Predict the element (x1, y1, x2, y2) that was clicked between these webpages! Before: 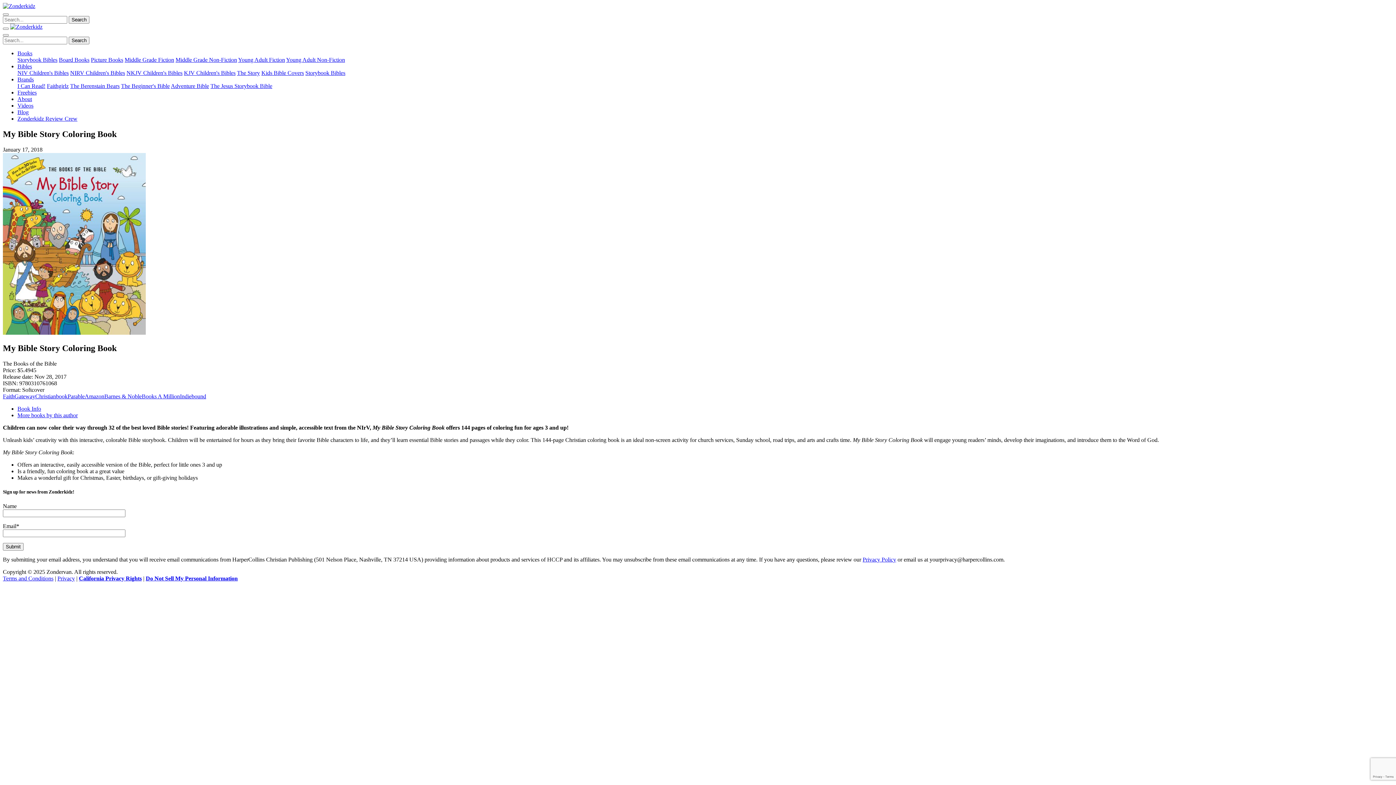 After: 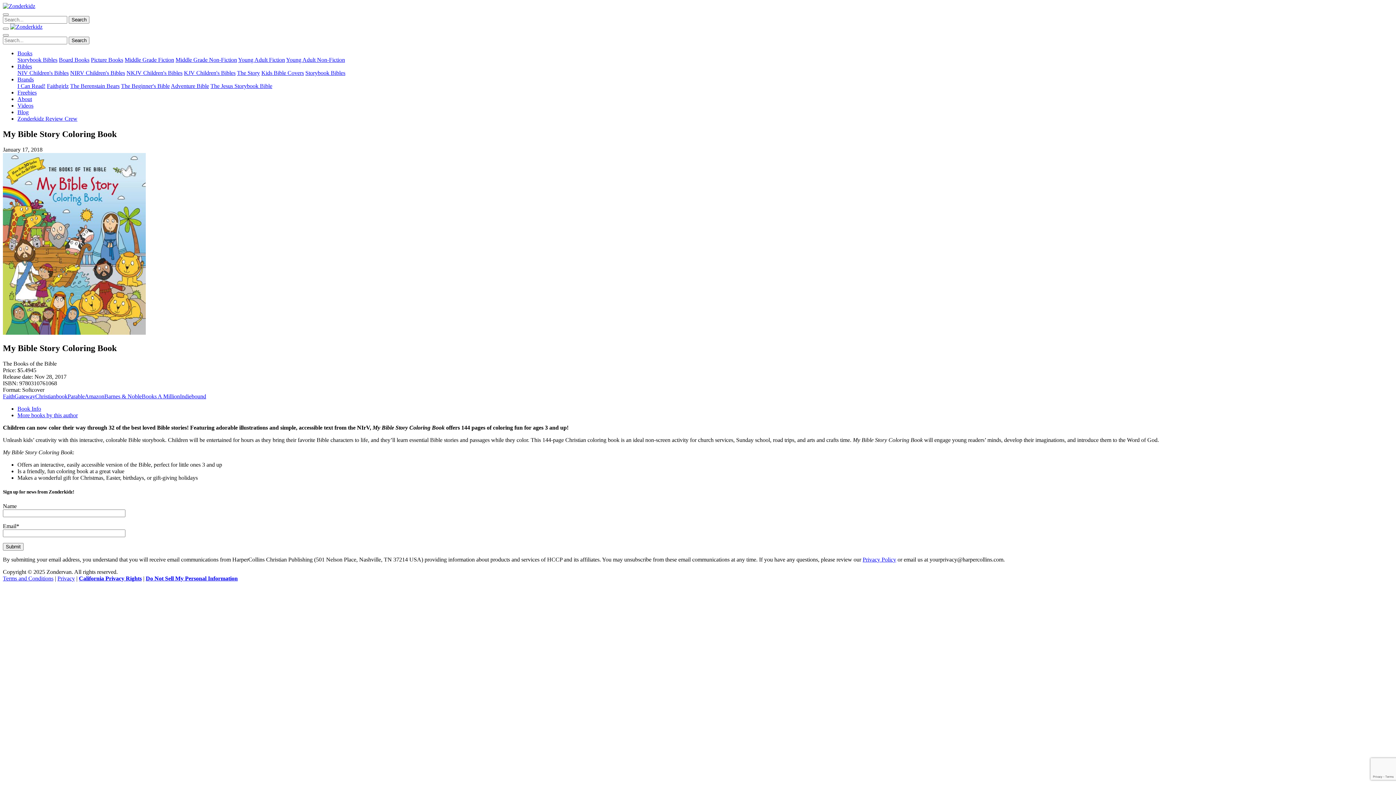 Action: label: Privacy Policy bbox: (862, 556, 896, 562)